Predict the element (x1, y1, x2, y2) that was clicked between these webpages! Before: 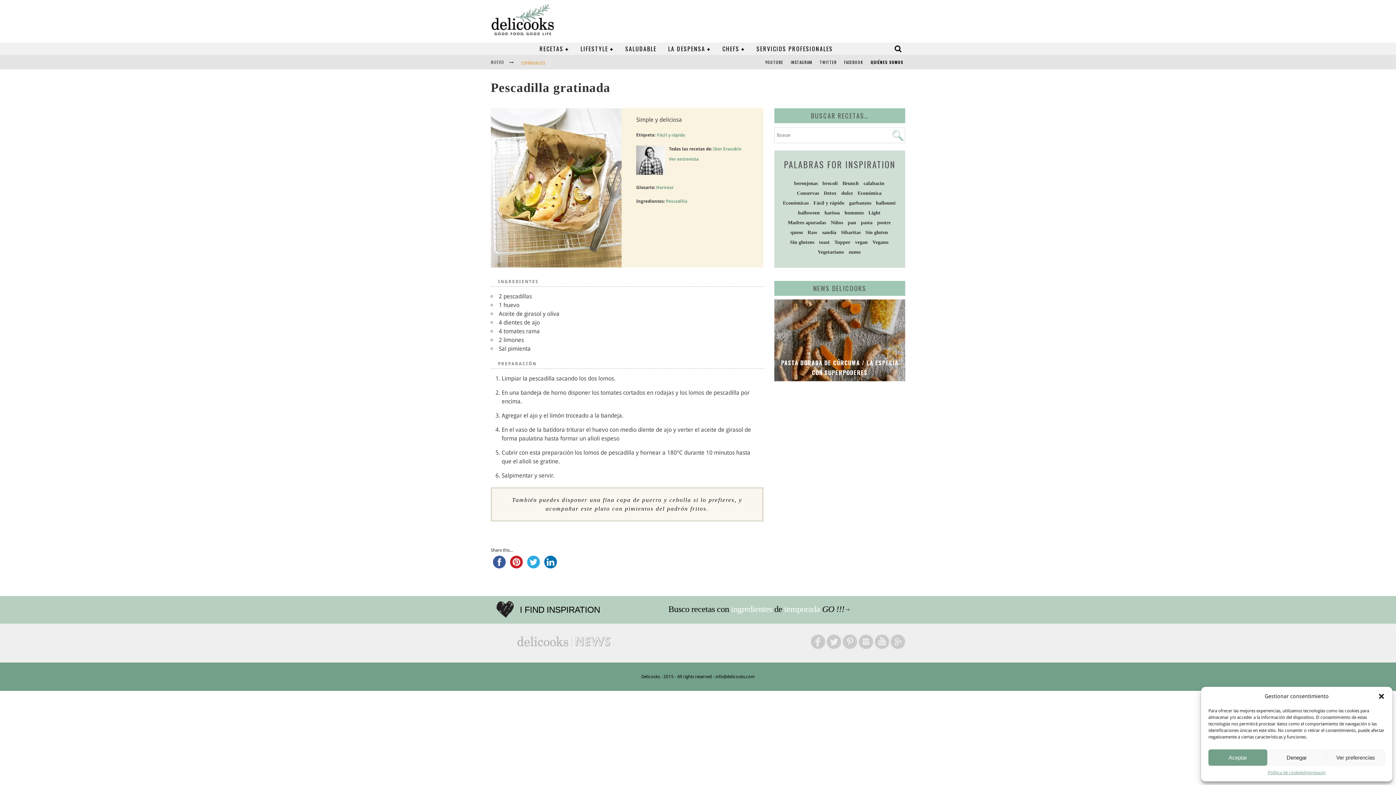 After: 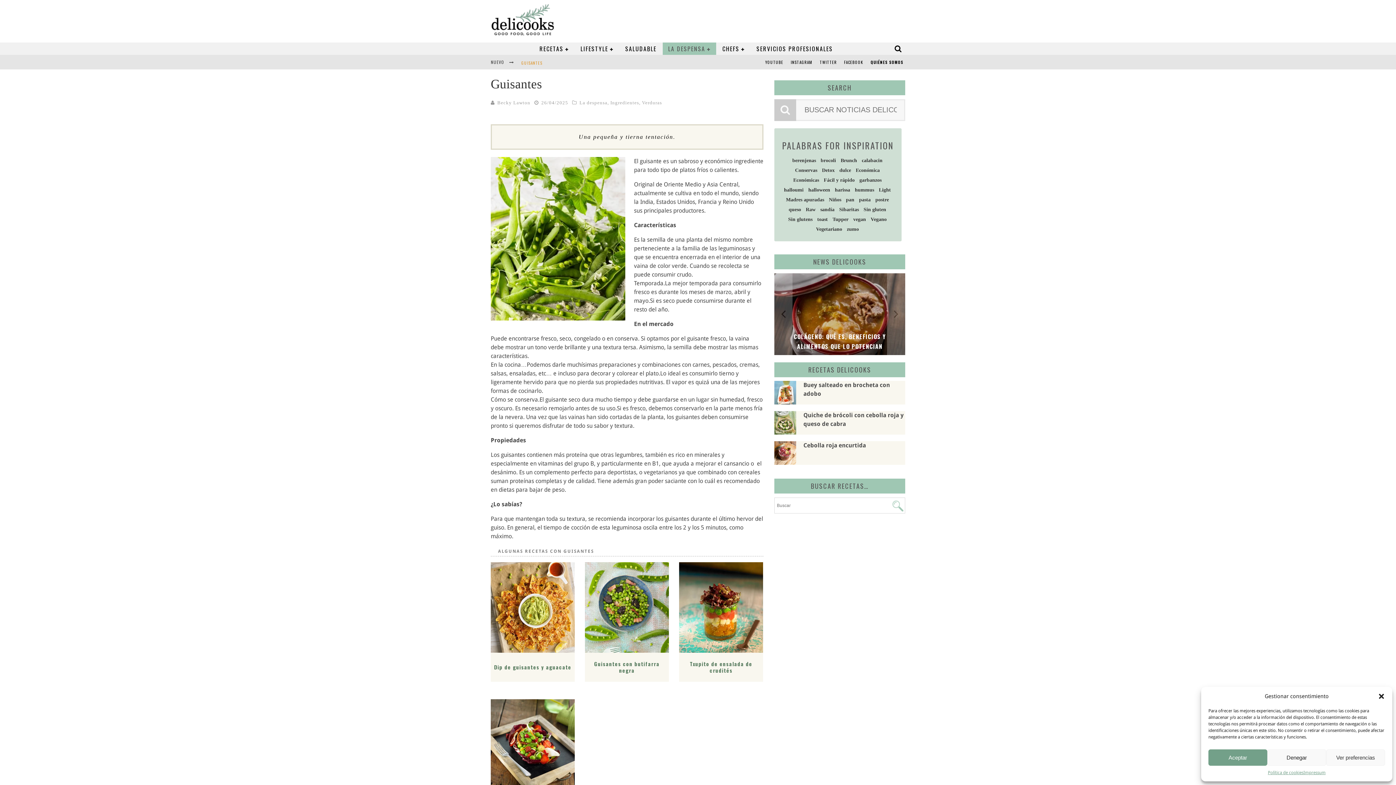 Action: bbox: (774, 300, 905, 307)